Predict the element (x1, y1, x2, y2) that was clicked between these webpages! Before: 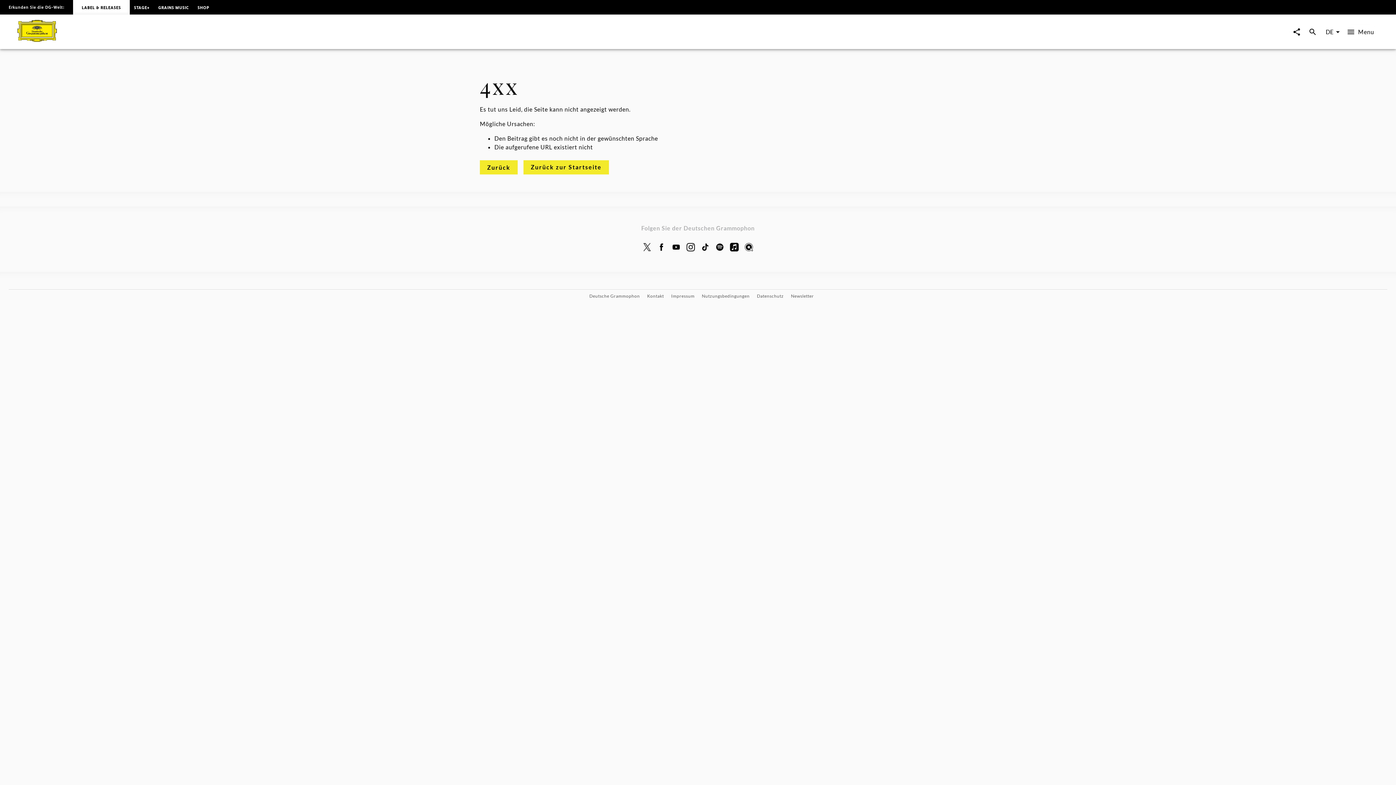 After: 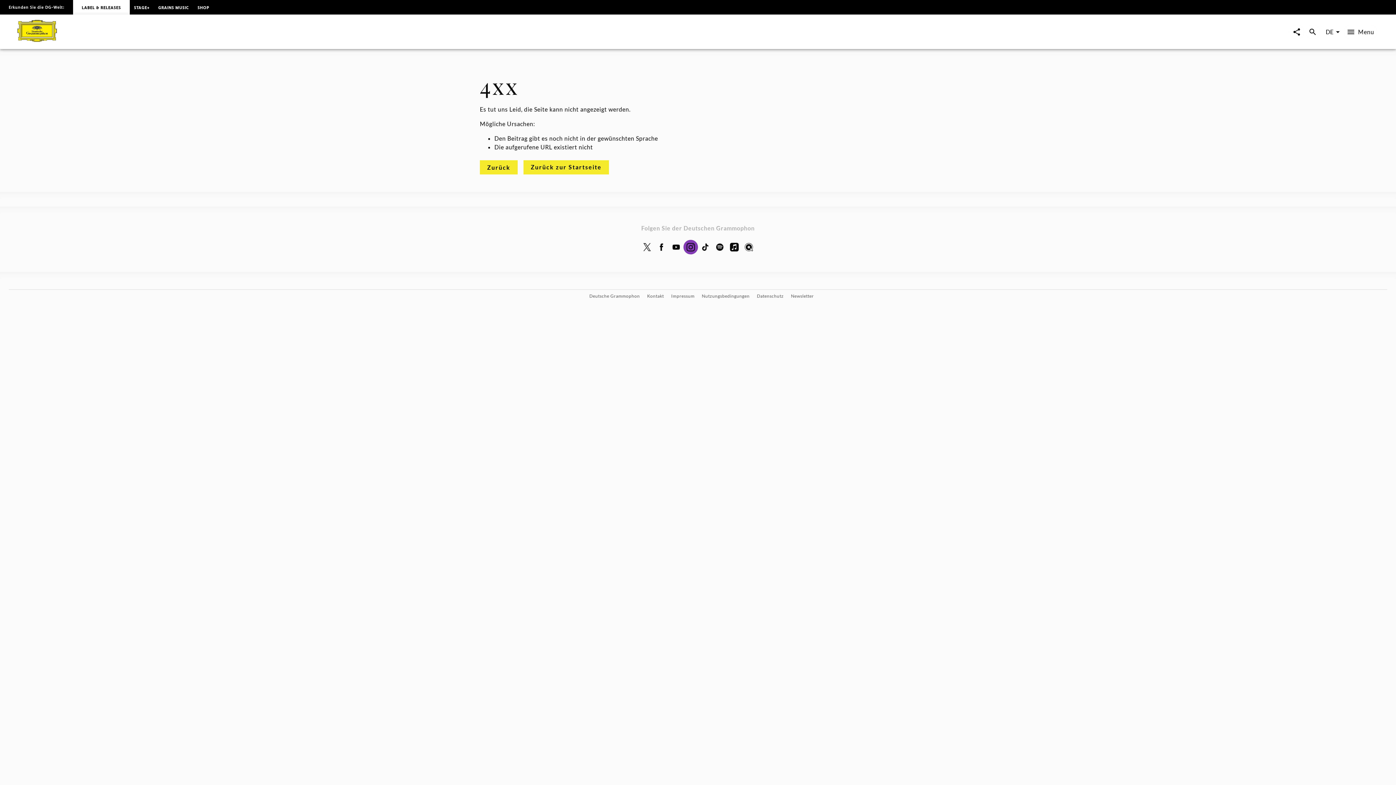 Action: bbox: (683, 242, 698, 249)